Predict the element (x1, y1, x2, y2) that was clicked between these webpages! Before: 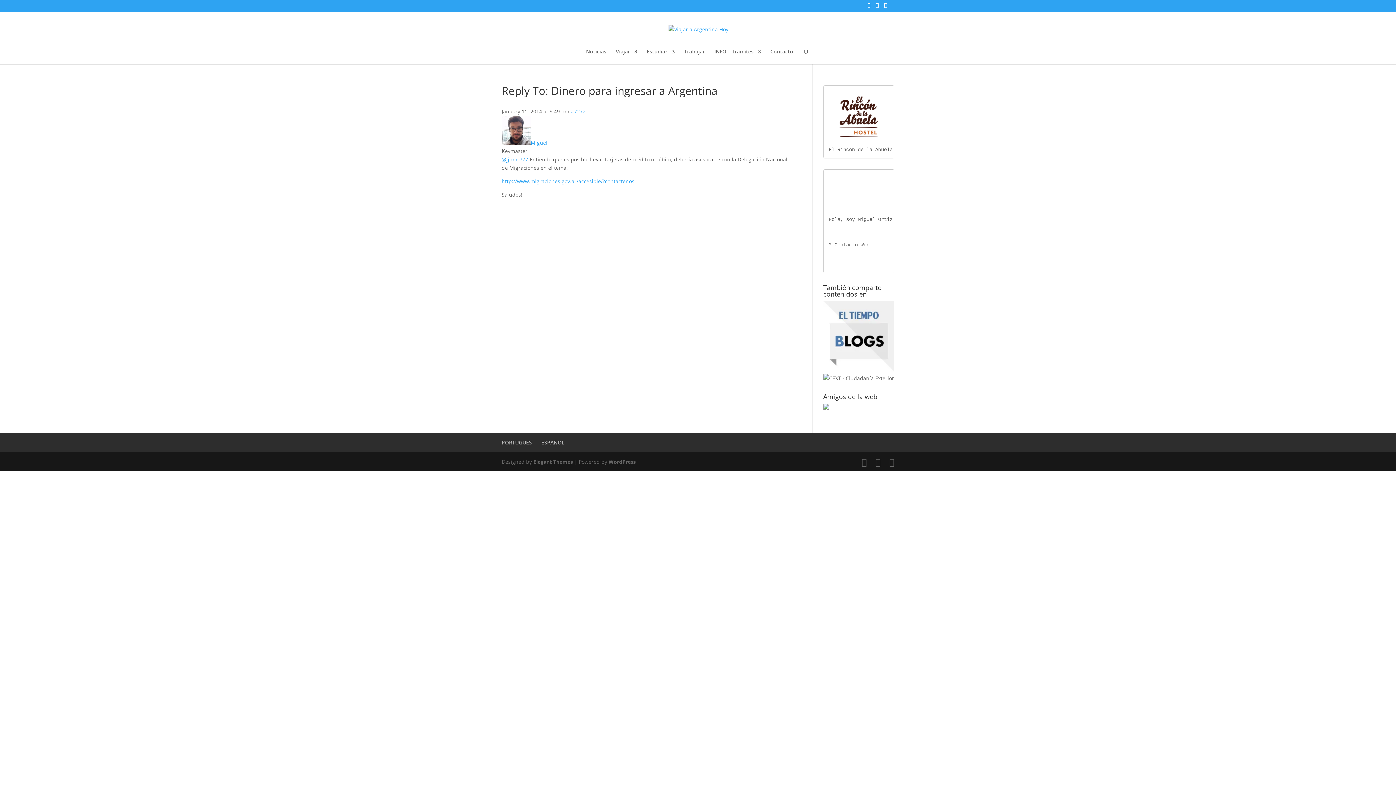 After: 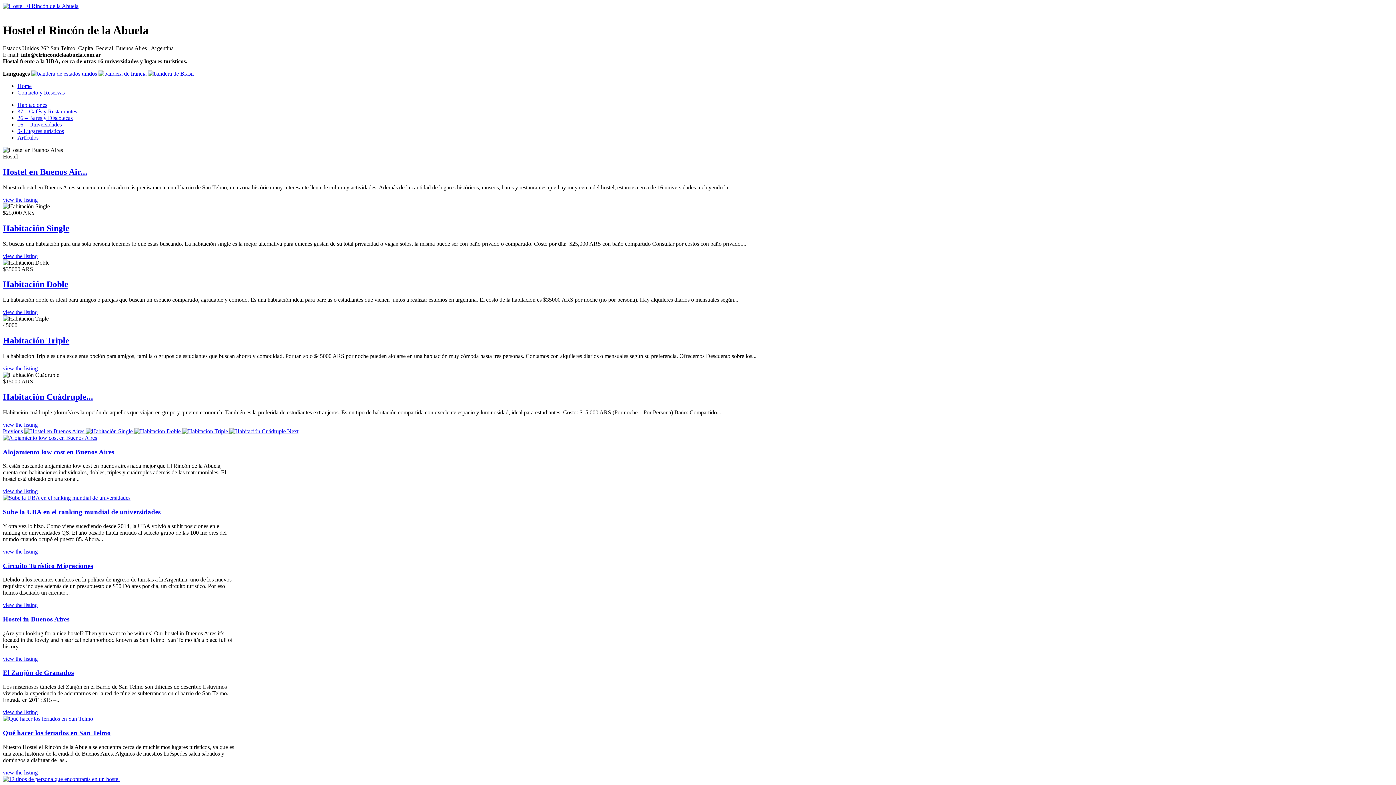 Action: bbox: (828, 138, 889, 143)